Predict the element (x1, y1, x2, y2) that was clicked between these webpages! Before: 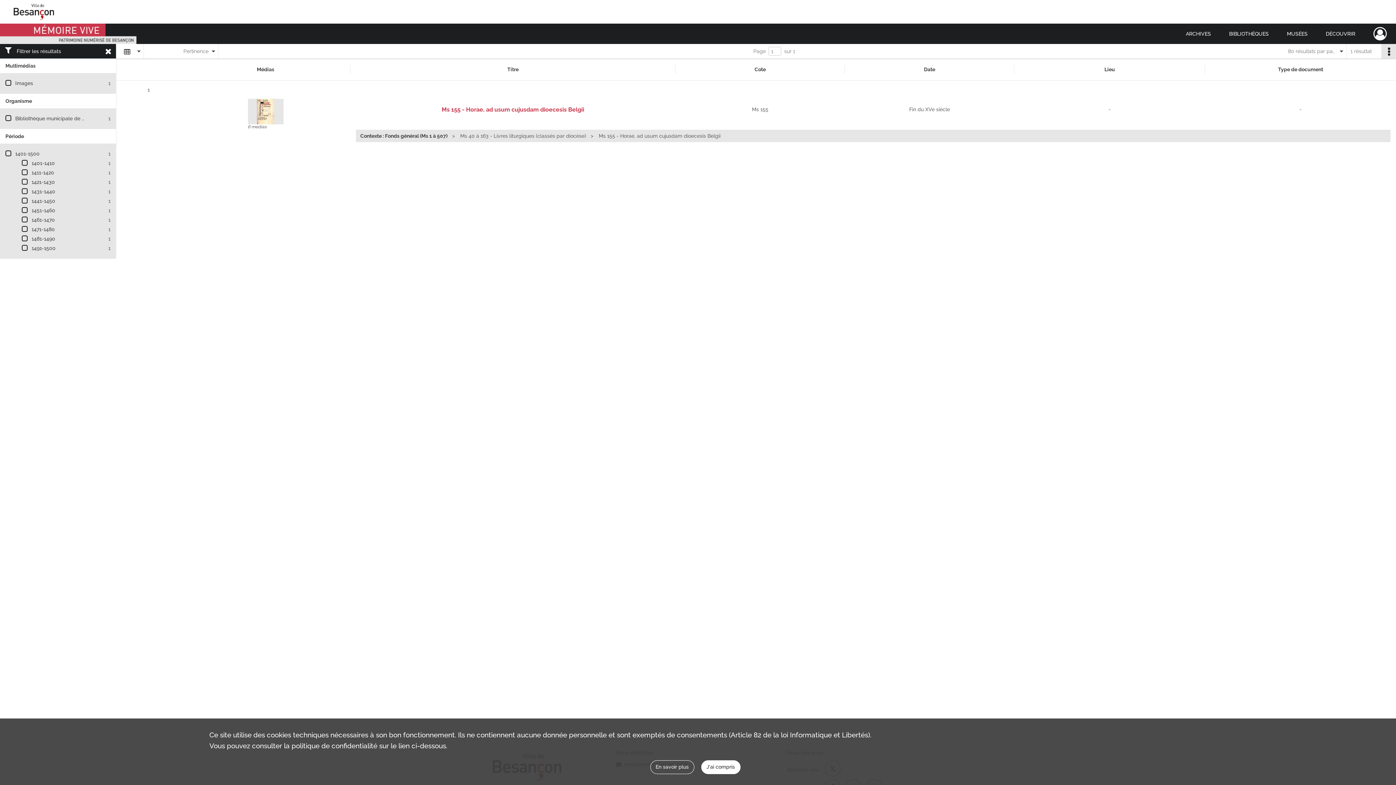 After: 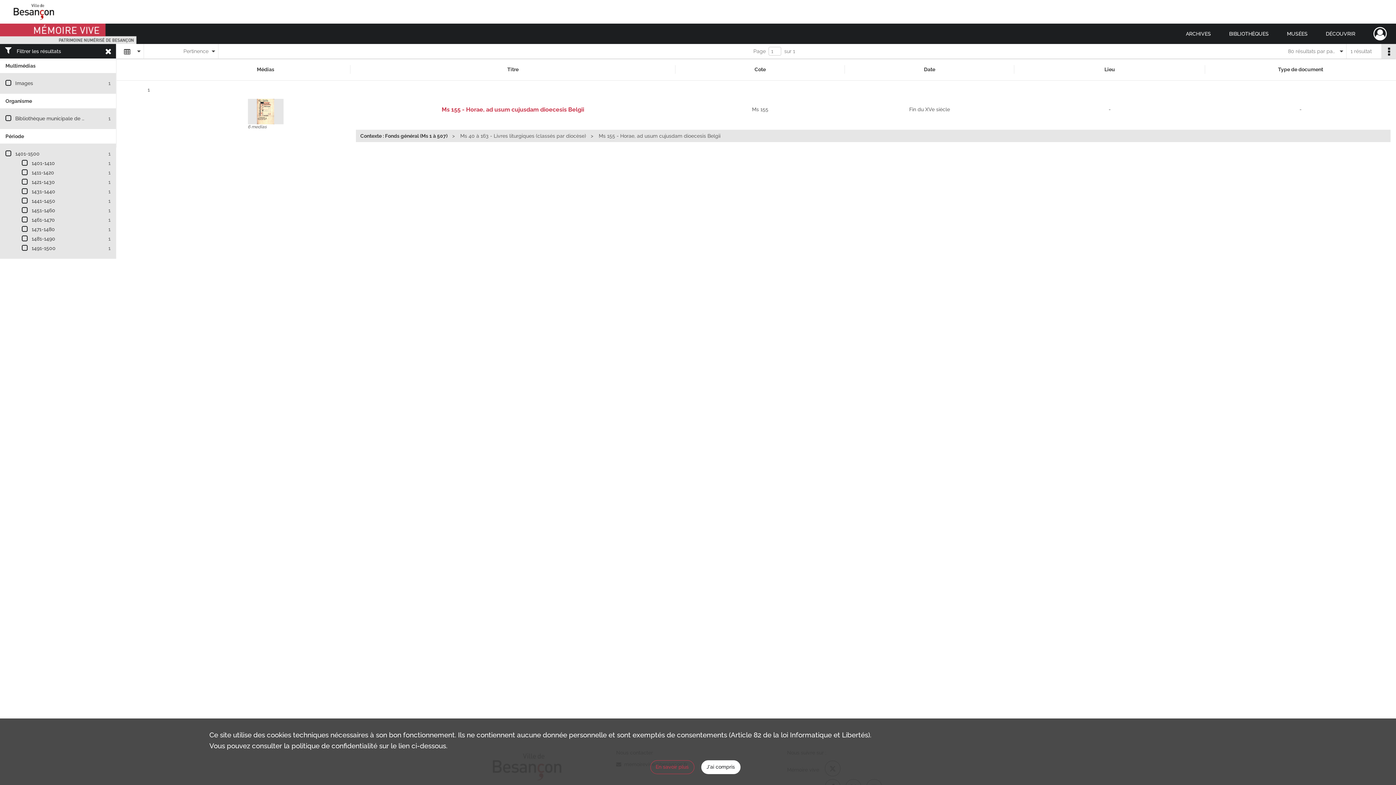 Action: label: En savoir plus bbox: (650, 751, 699, 774)